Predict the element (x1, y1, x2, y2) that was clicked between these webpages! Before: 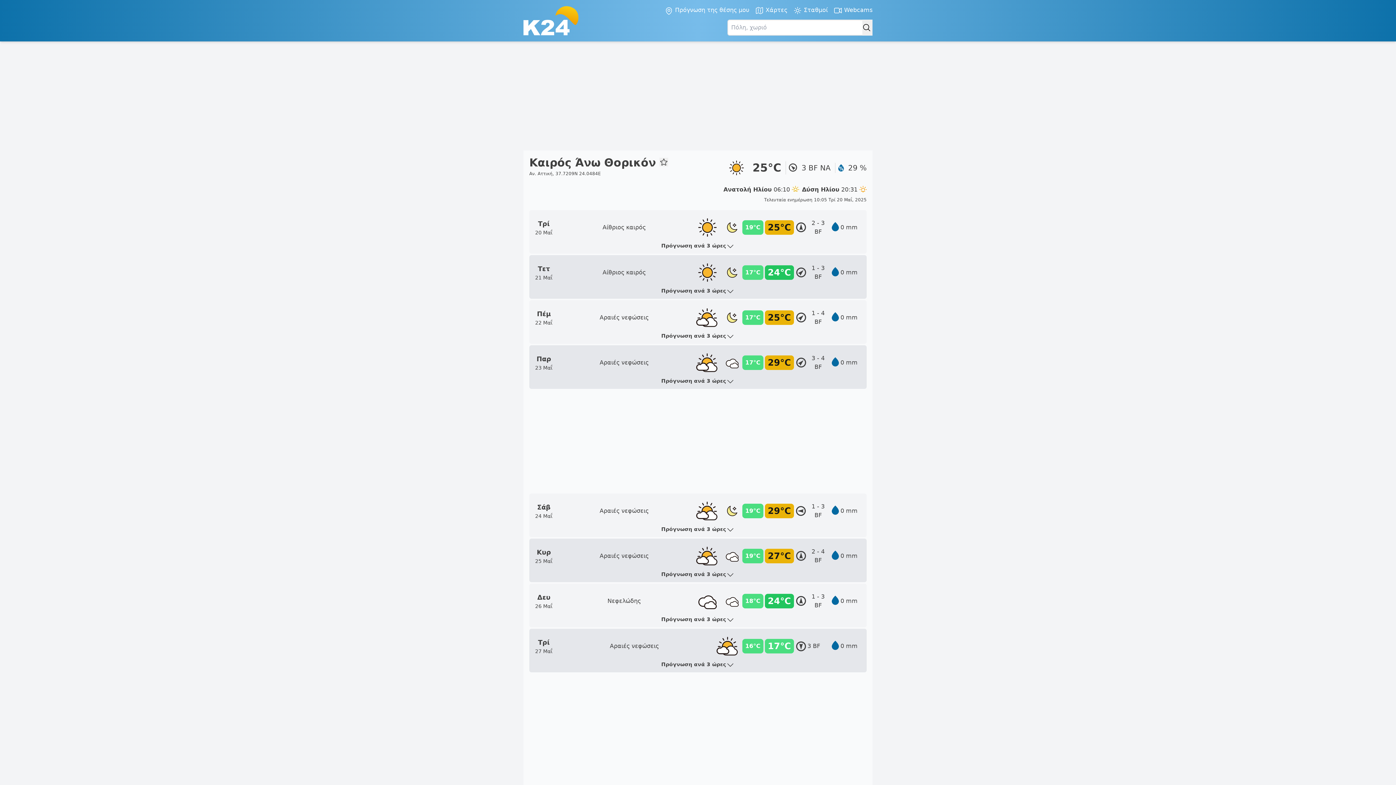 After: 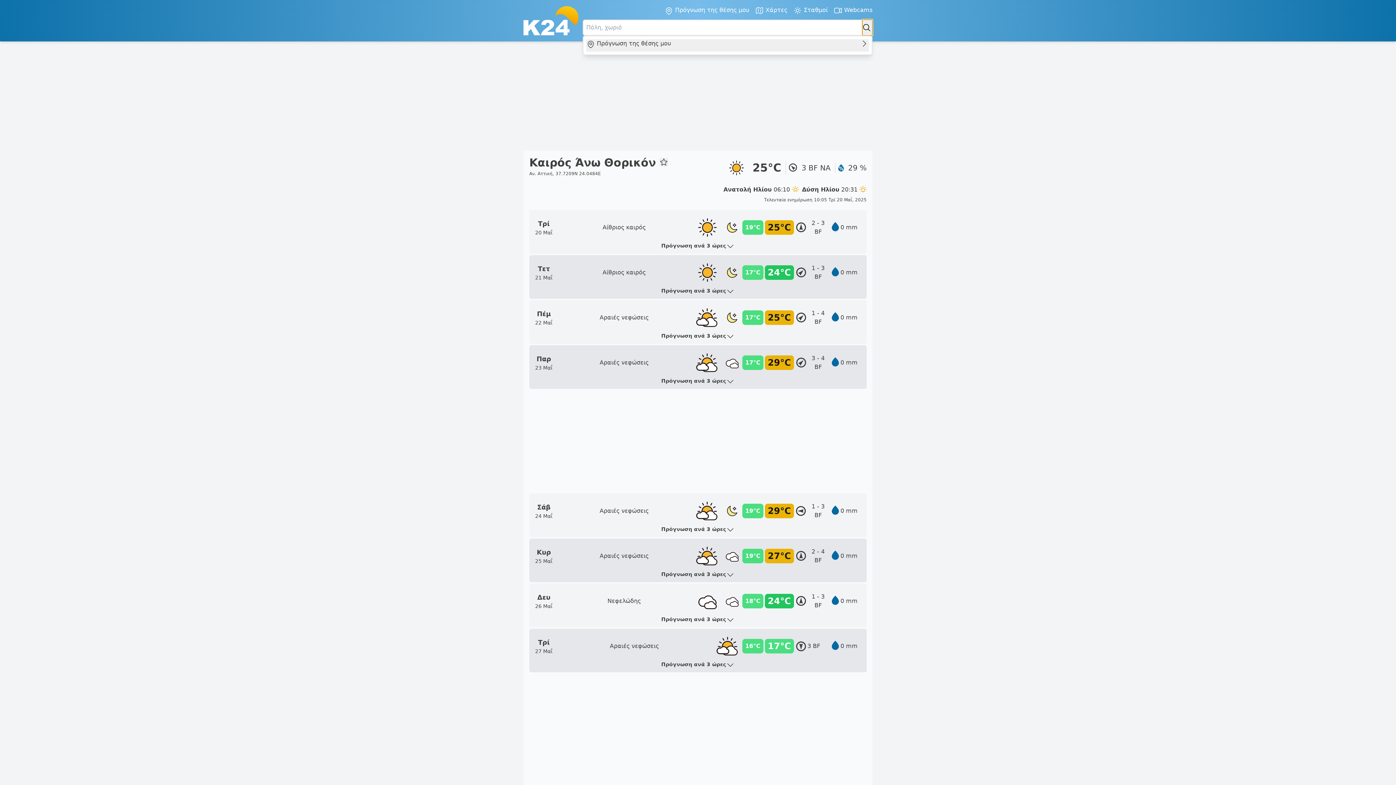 Action: bbox: (862, 19, 872, 35)